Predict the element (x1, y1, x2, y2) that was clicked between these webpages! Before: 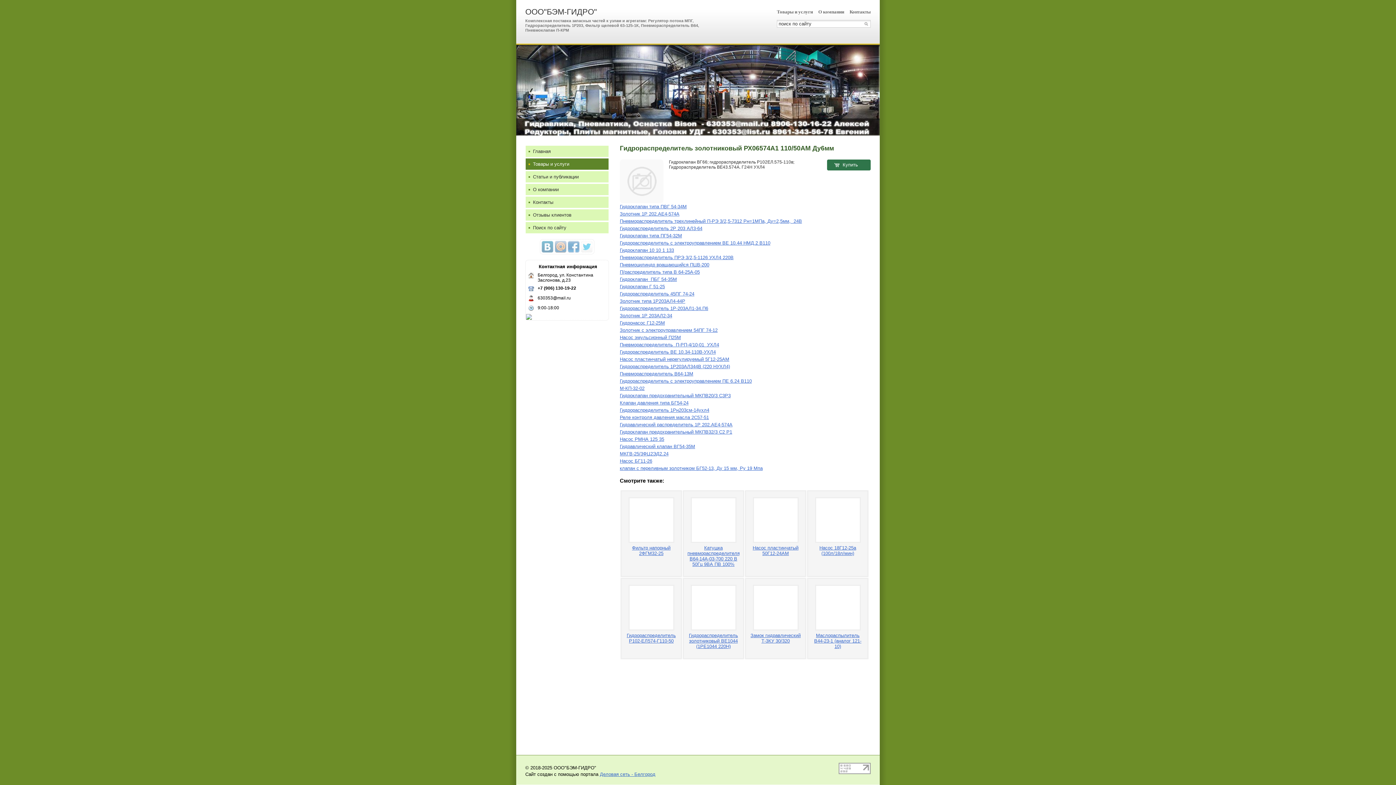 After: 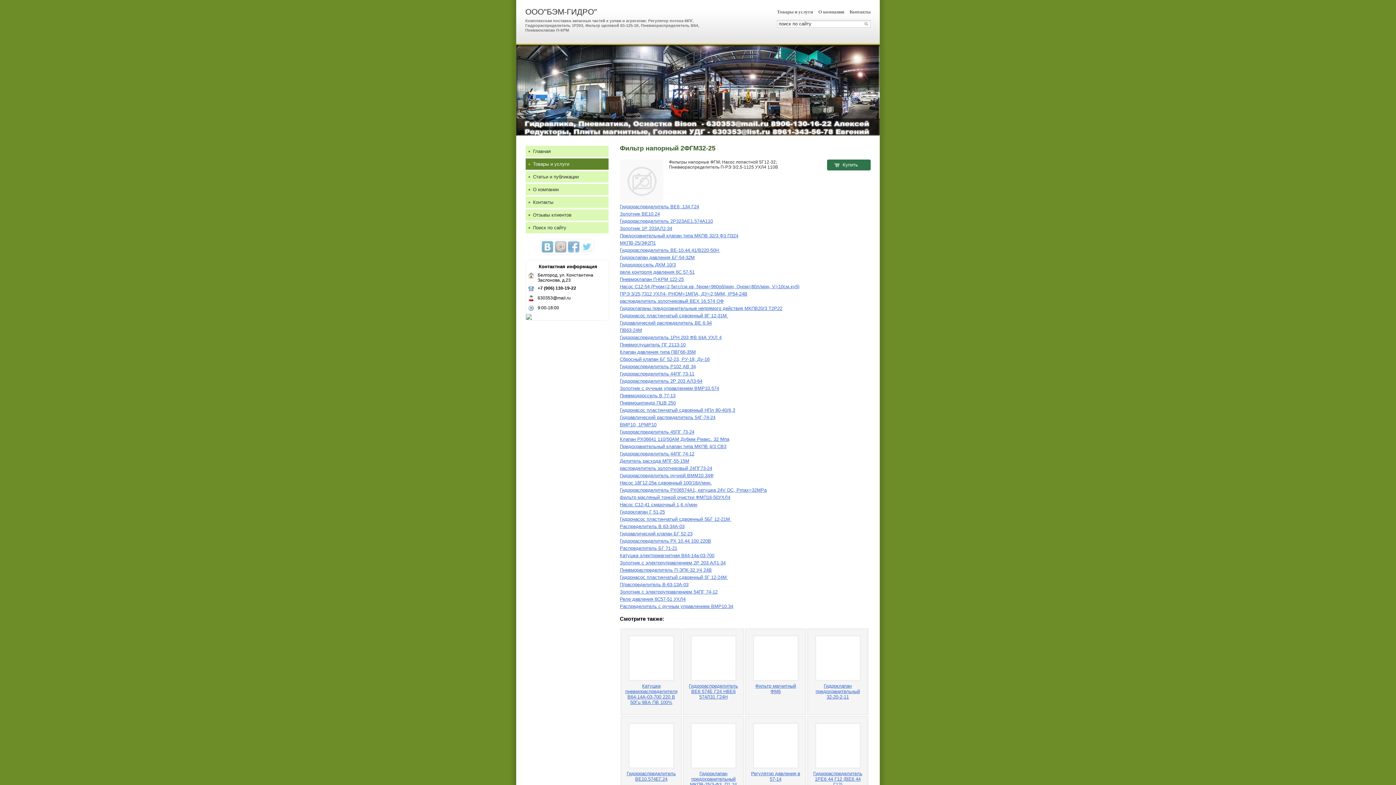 Action: label:   bbox: (628, 497, 674, 543)